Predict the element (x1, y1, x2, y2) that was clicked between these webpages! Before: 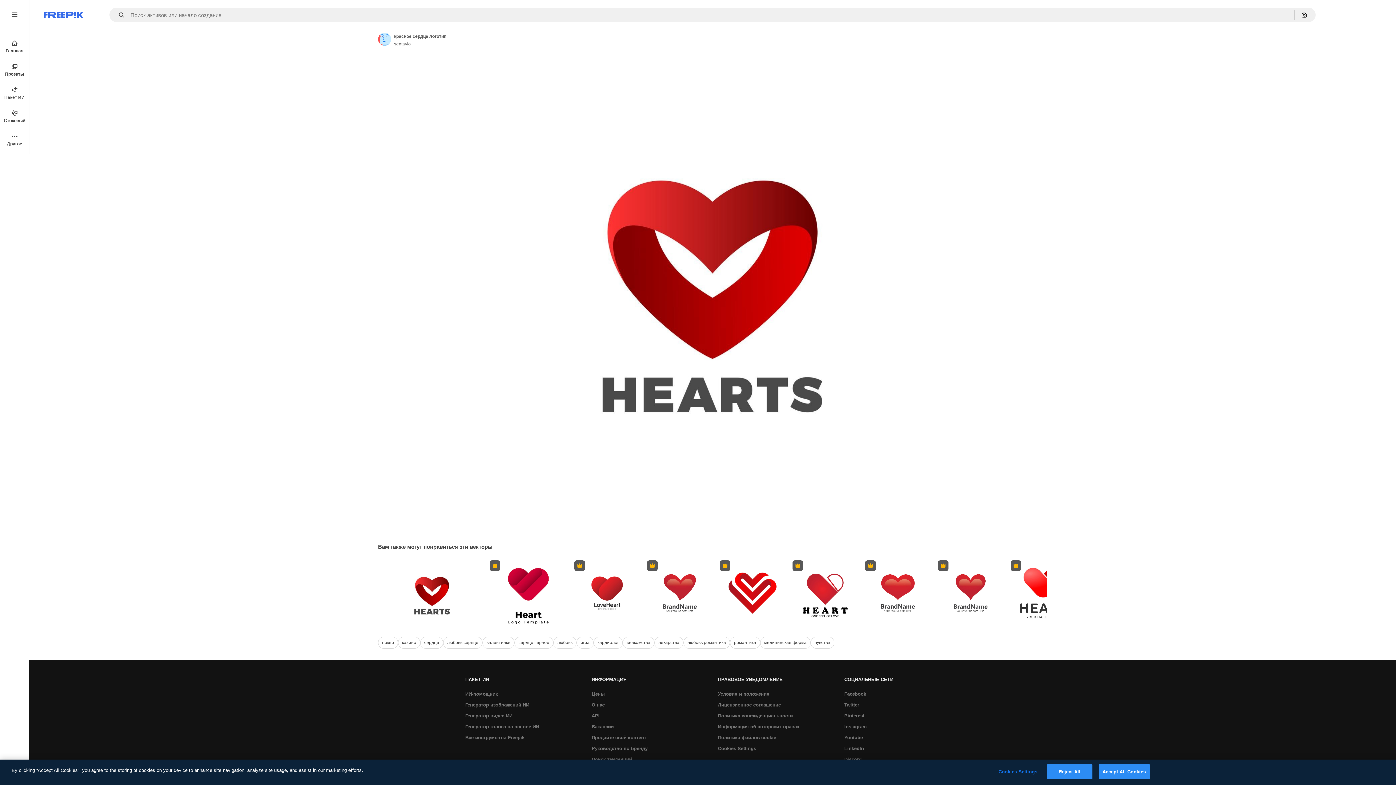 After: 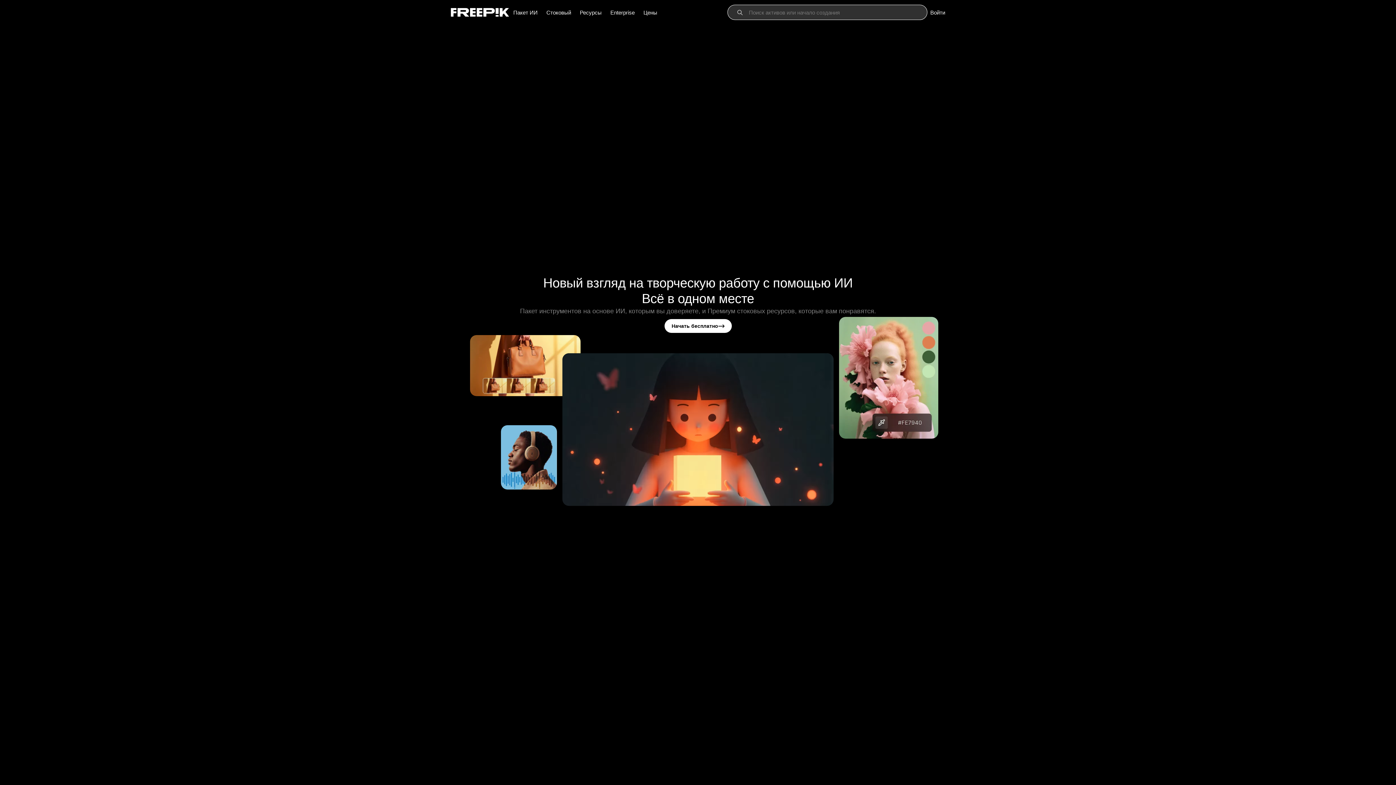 Action: bbox: (43, 12, 83, 17) label: Freepik